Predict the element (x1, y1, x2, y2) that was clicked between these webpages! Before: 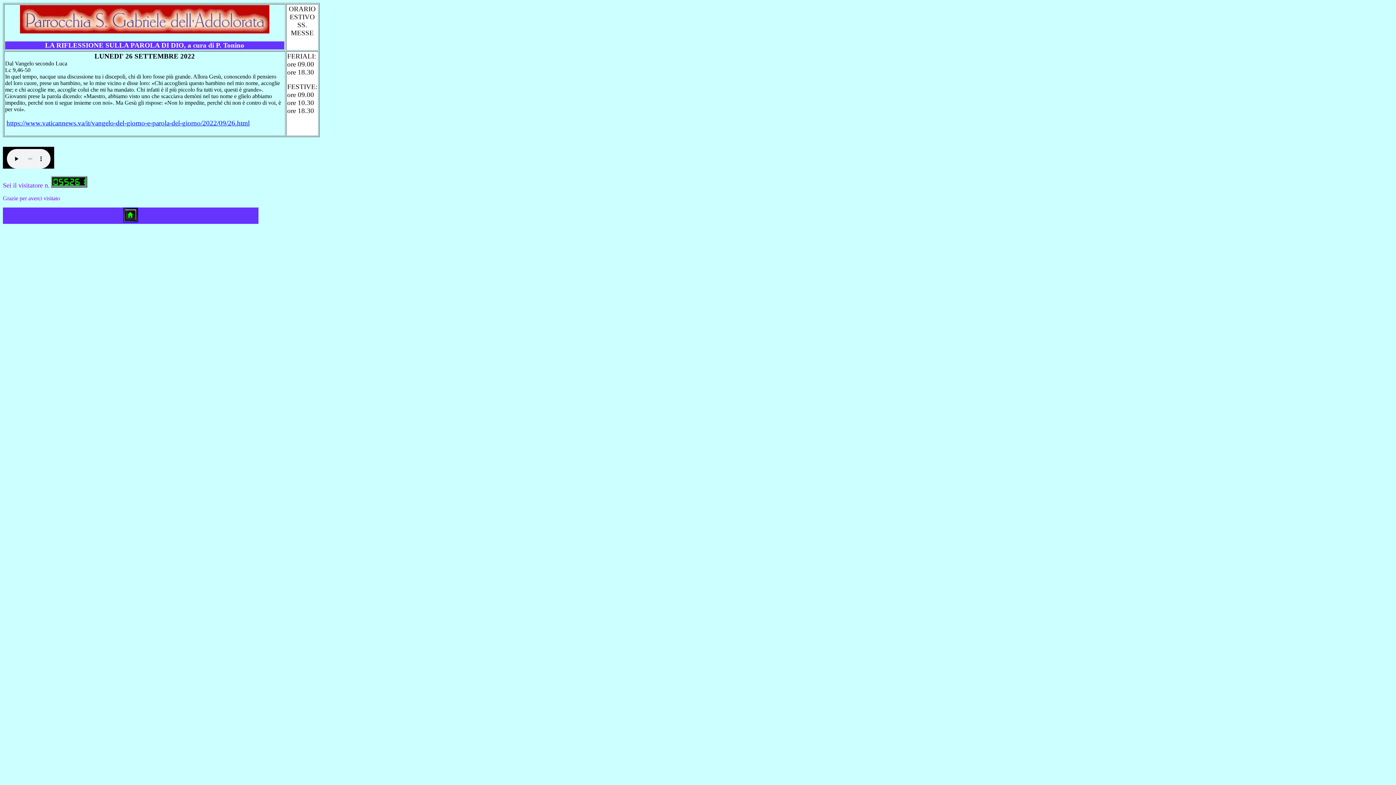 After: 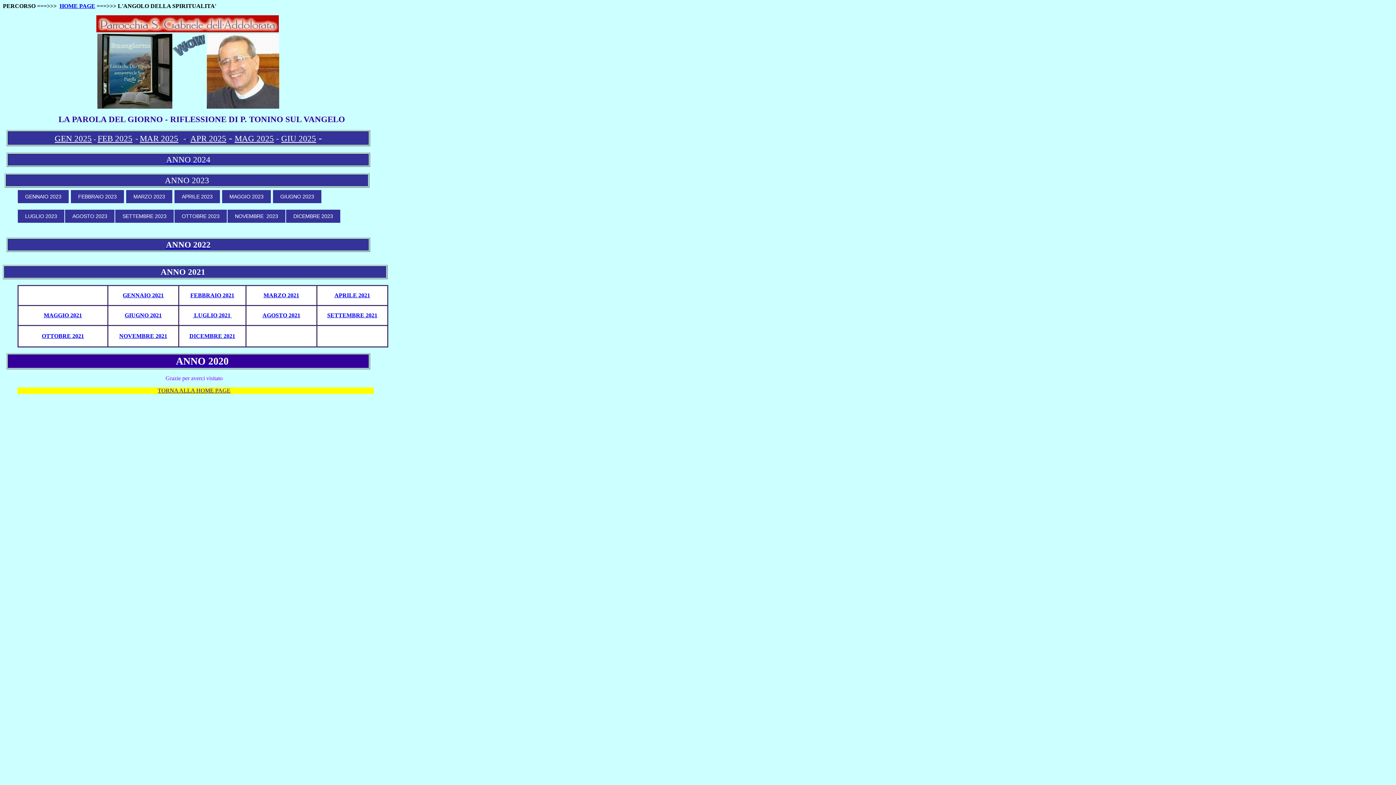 Action: bbox: (123, 217, 138, 223)